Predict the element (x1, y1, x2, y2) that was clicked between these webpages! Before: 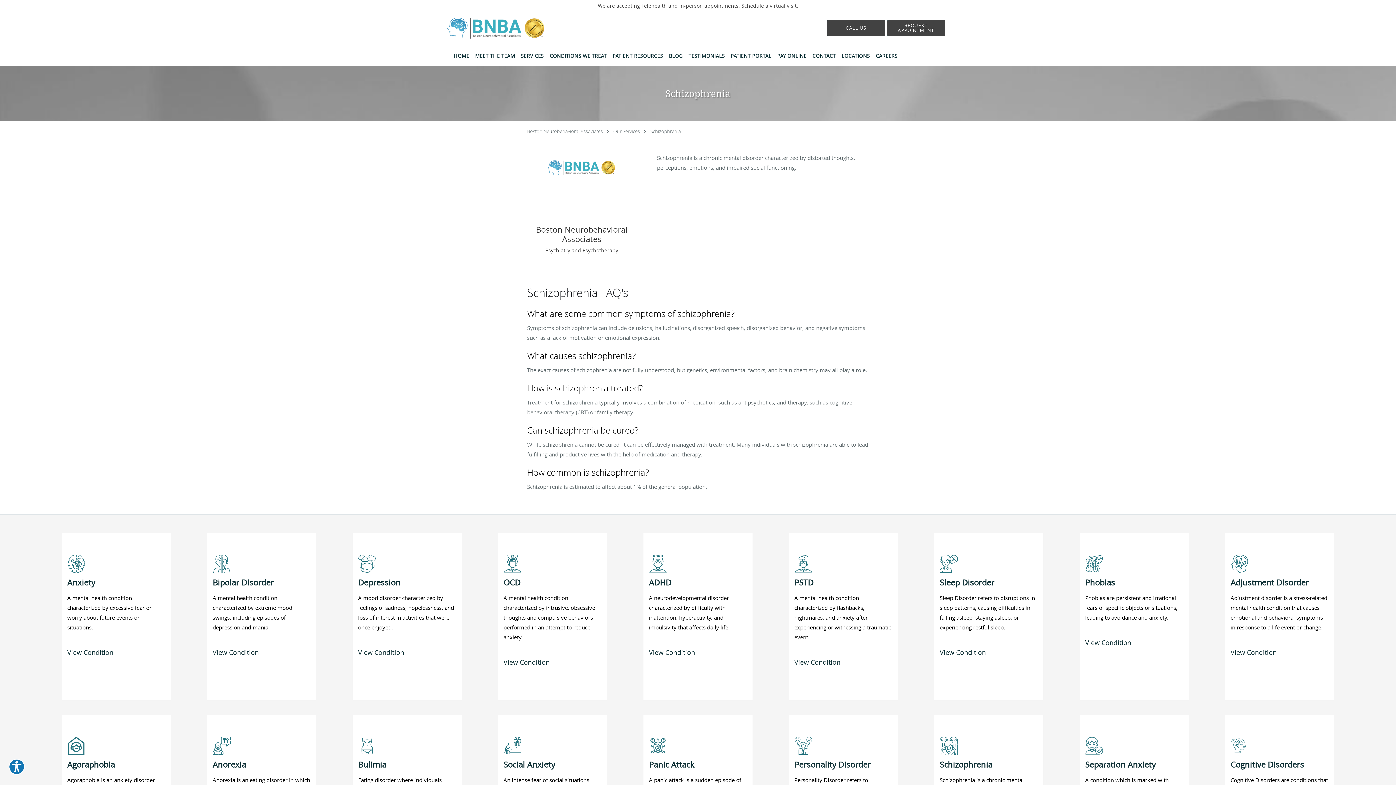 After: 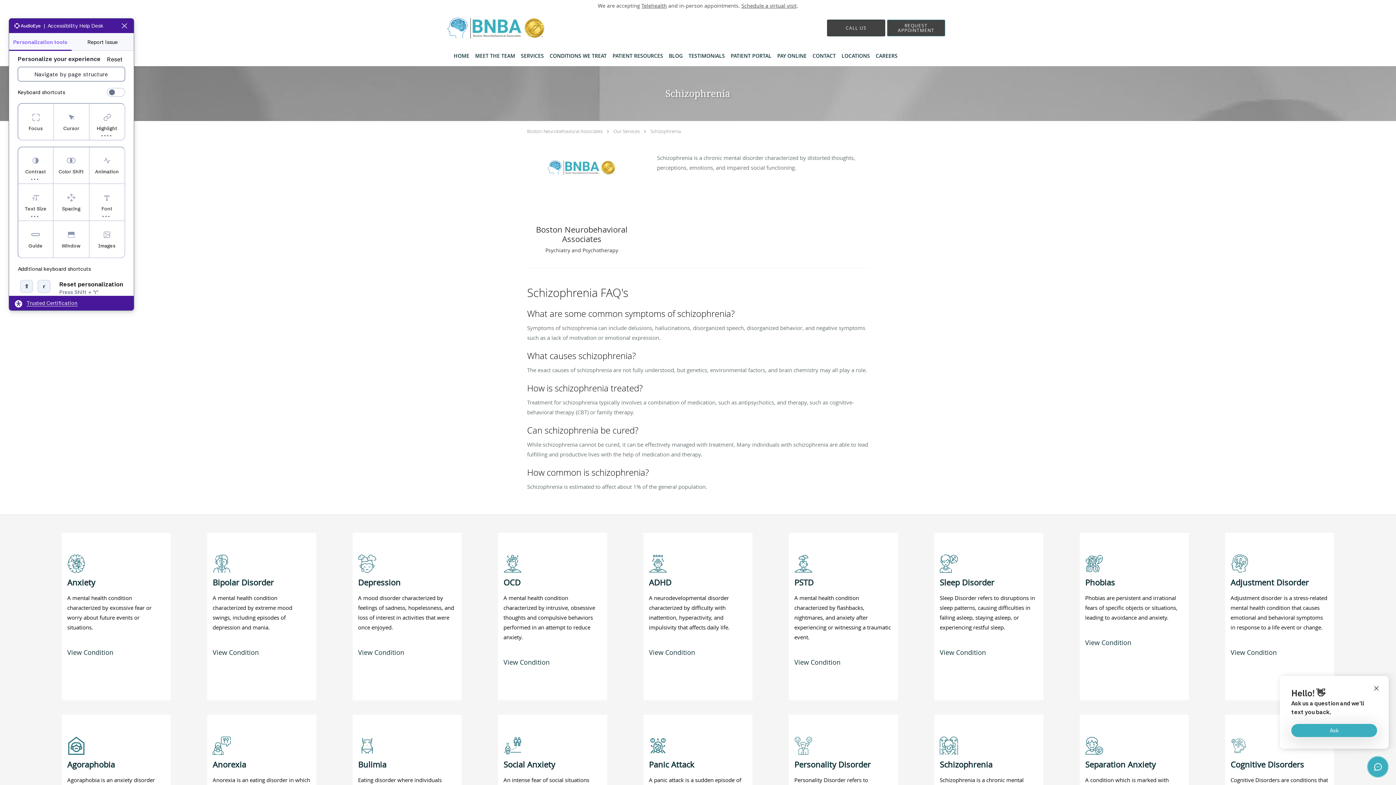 Action: label: Explore your accessibility options bbox: (8, 759, 24, 775)